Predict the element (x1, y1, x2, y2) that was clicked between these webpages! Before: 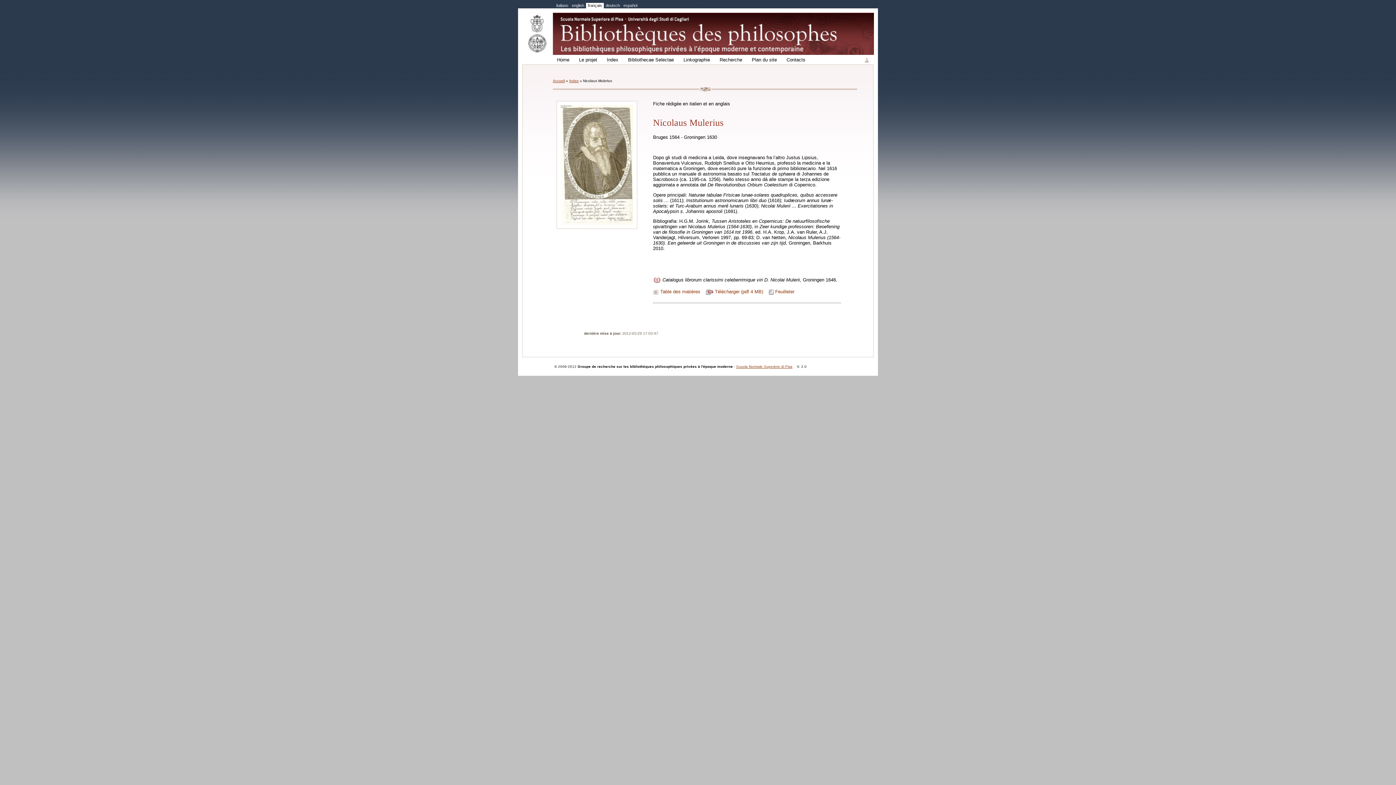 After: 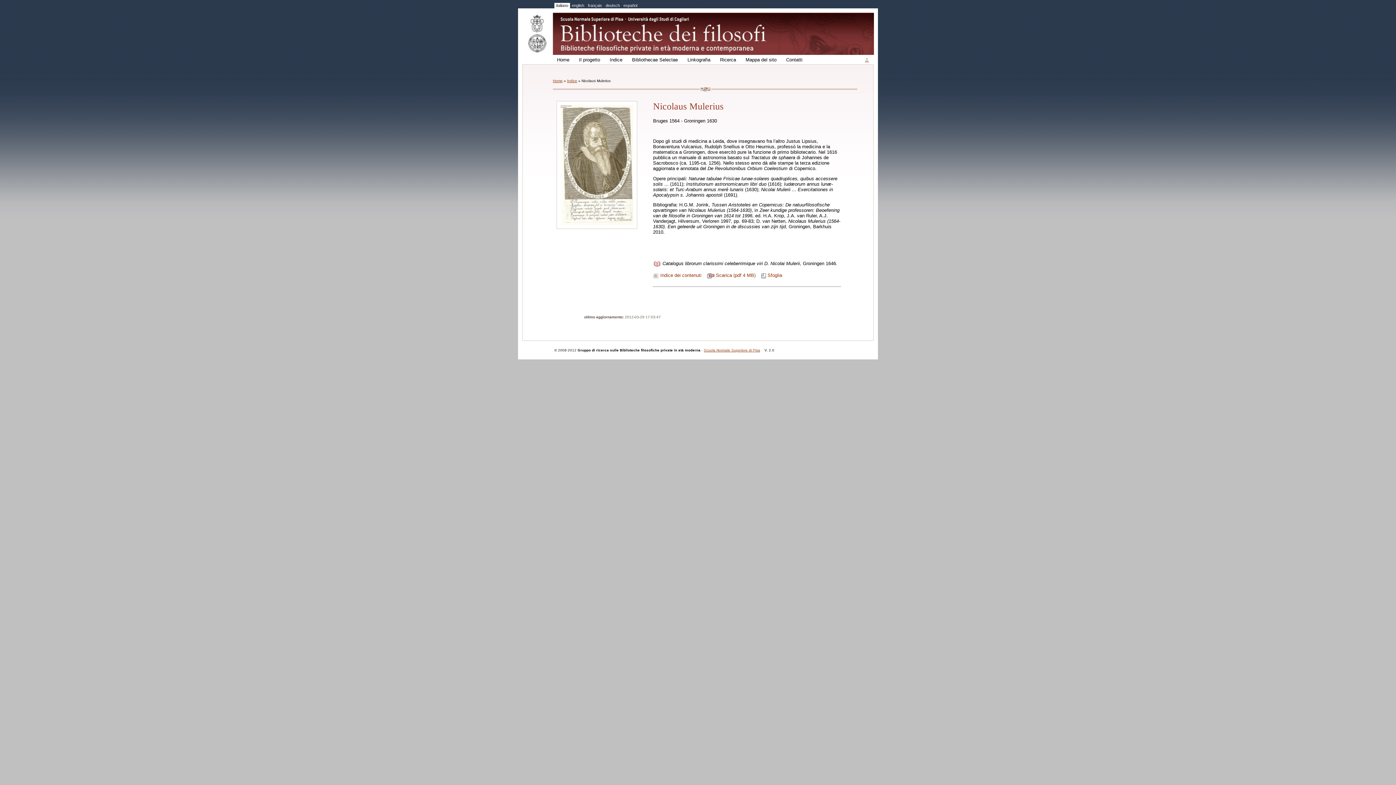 Action: label: italiano bbox: (556, 3, 568, 7)